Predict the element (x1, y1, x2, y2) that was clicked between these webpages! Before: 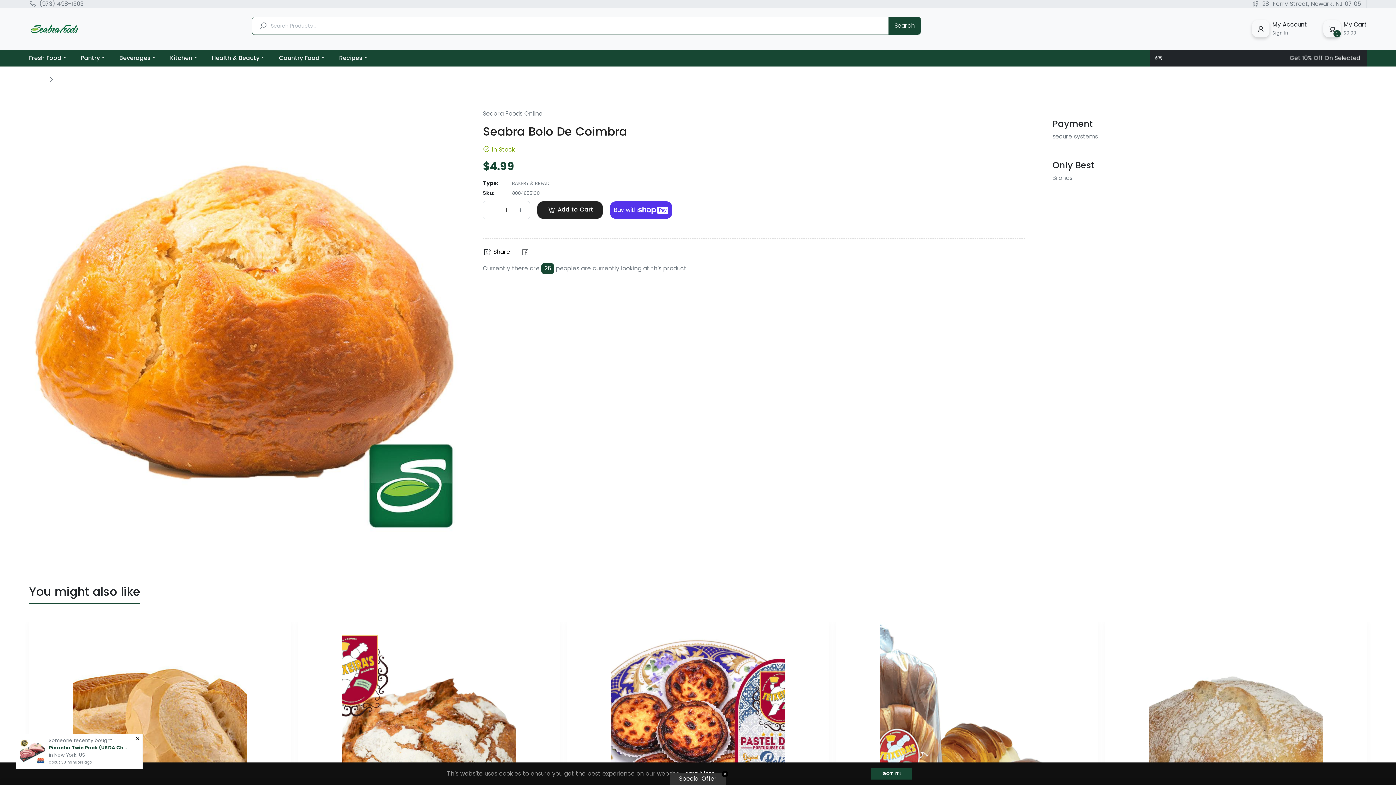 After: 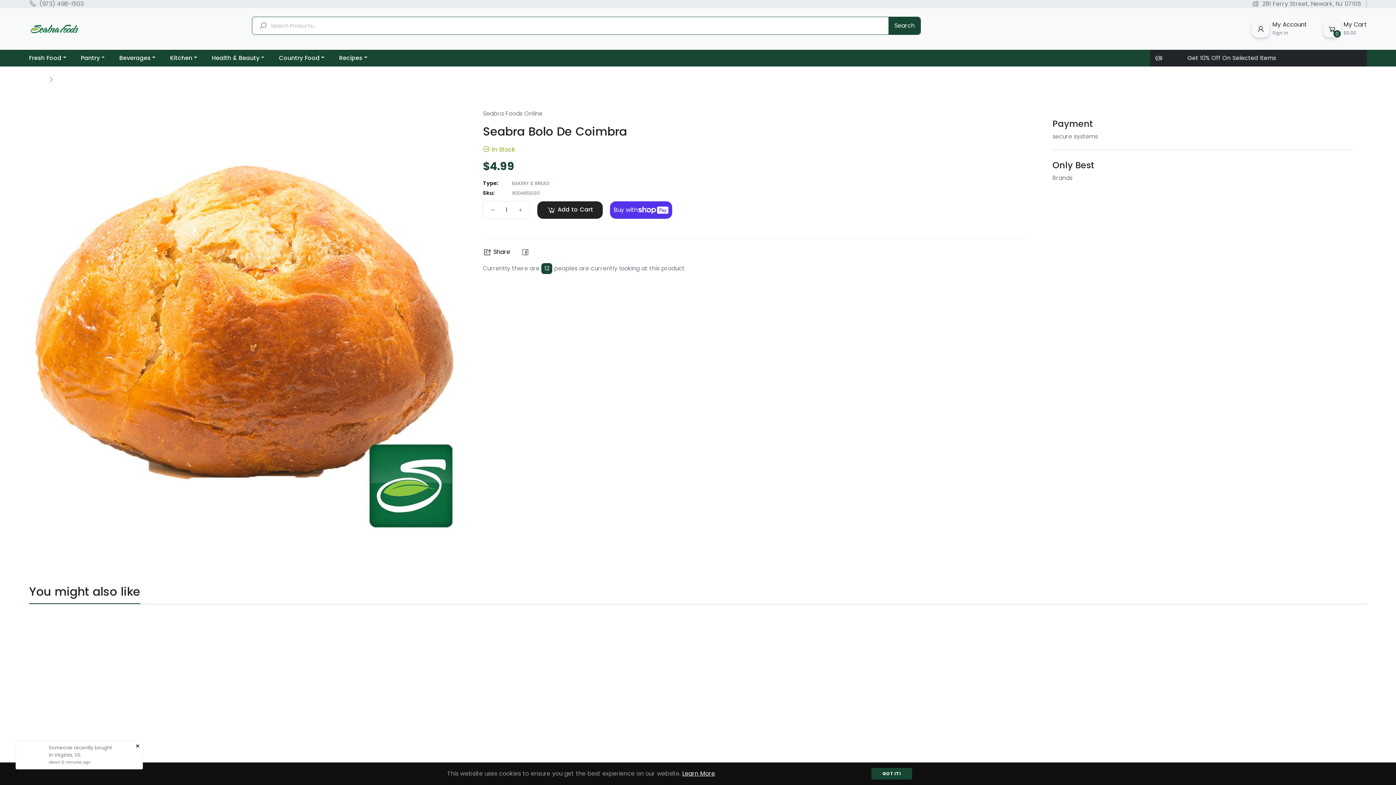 Action: bbox: (721, 771, 728, 777) label: ✕